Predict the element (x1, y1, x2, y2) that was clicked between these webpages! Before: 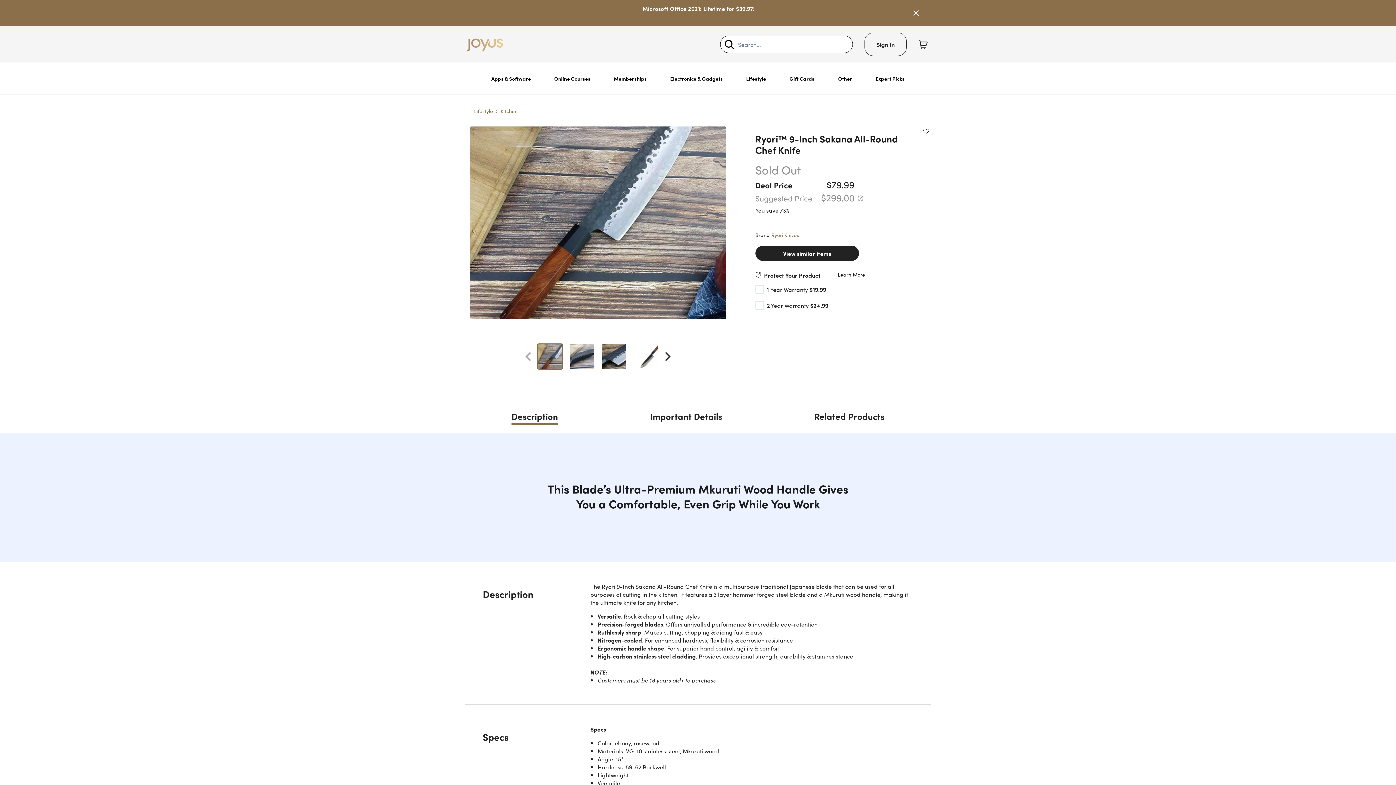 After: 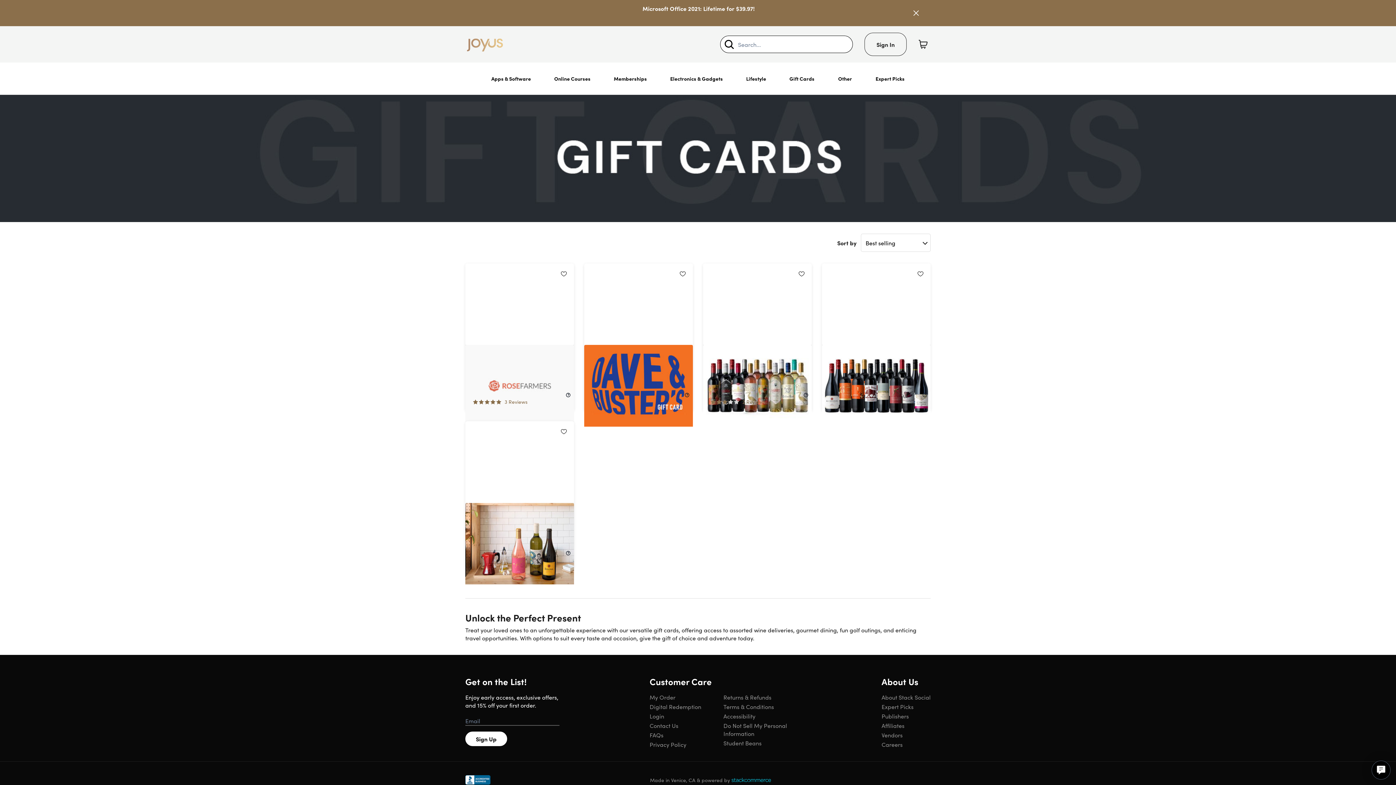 Action: bbox: (783, 62, 820, 94) label: Gift Cards